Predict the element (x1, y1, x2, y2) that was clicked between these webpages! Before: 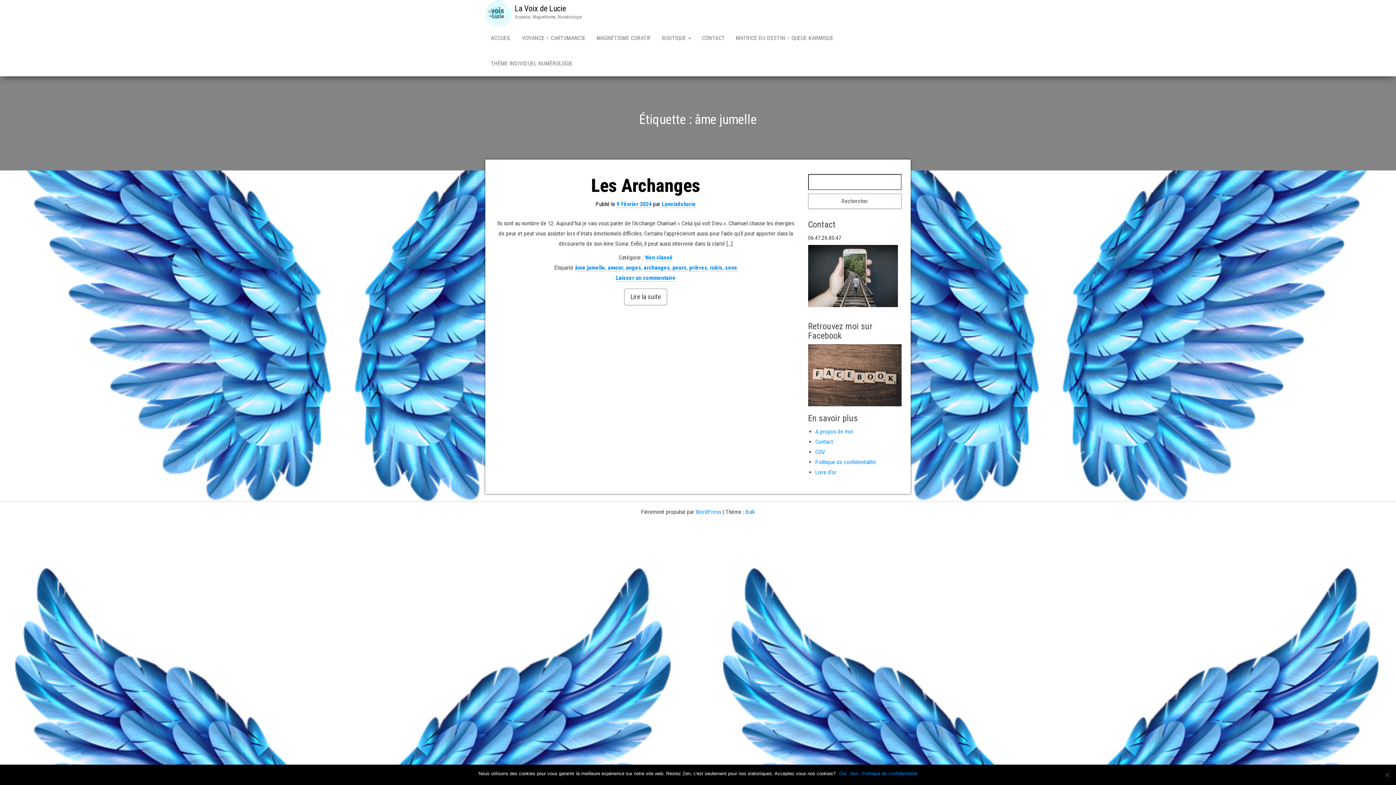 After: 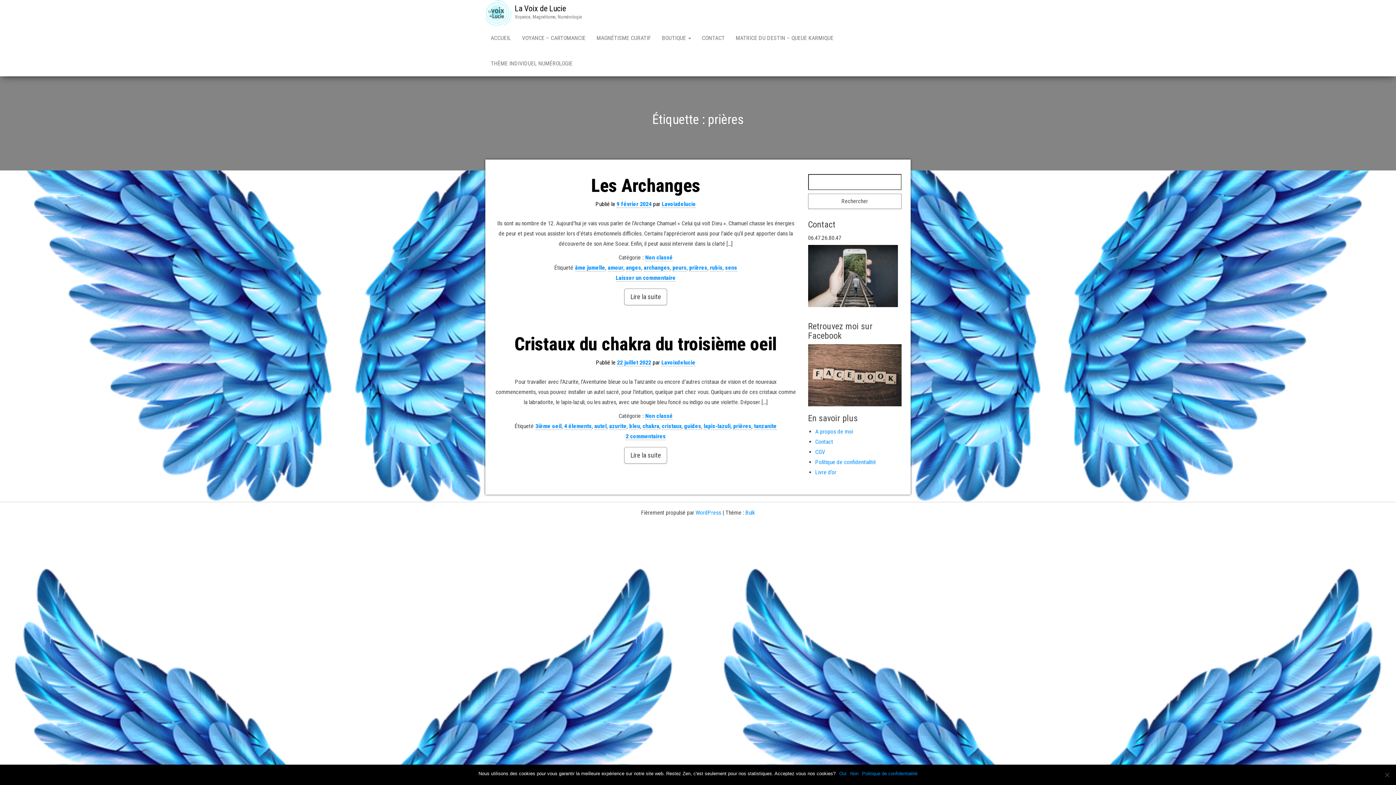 Action: bbox: (689, 264, 707, 271) label: prières